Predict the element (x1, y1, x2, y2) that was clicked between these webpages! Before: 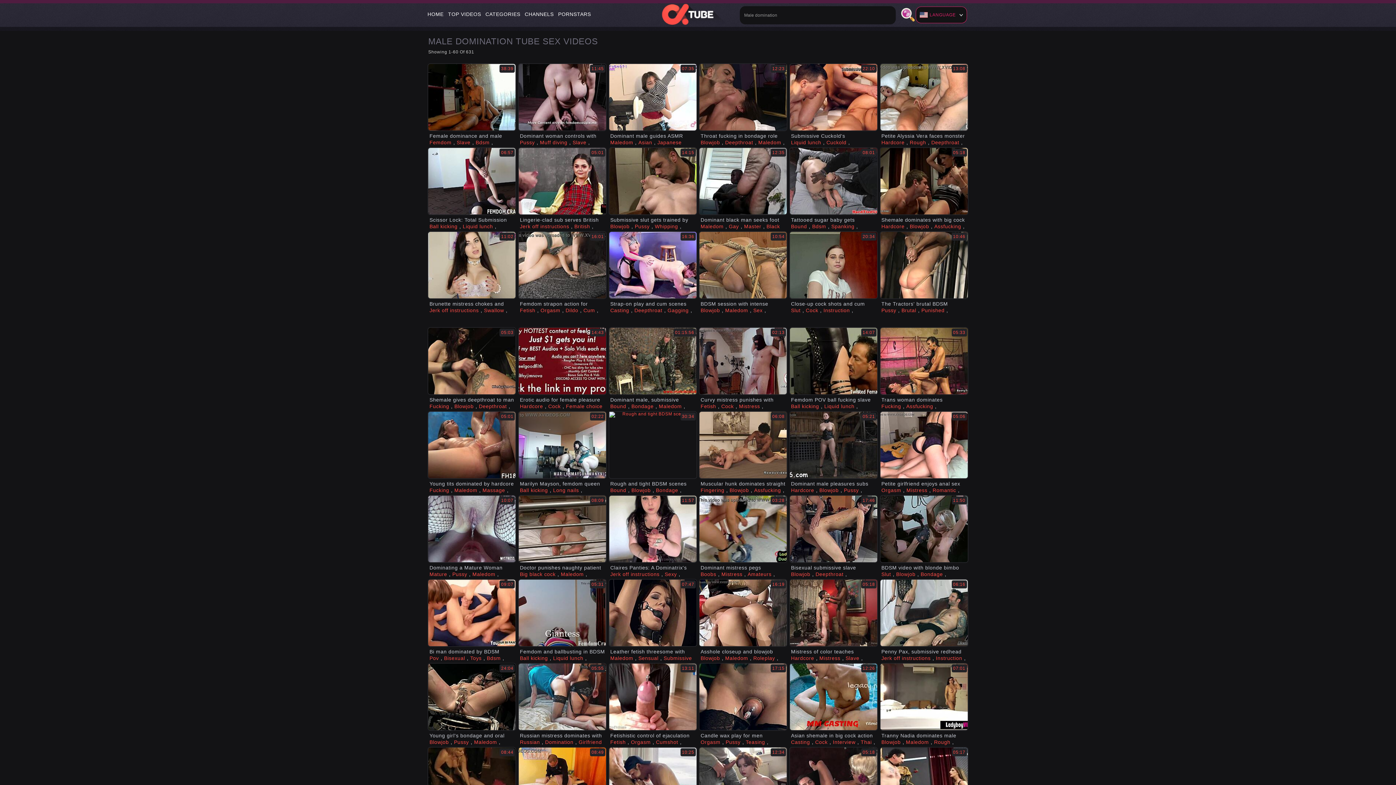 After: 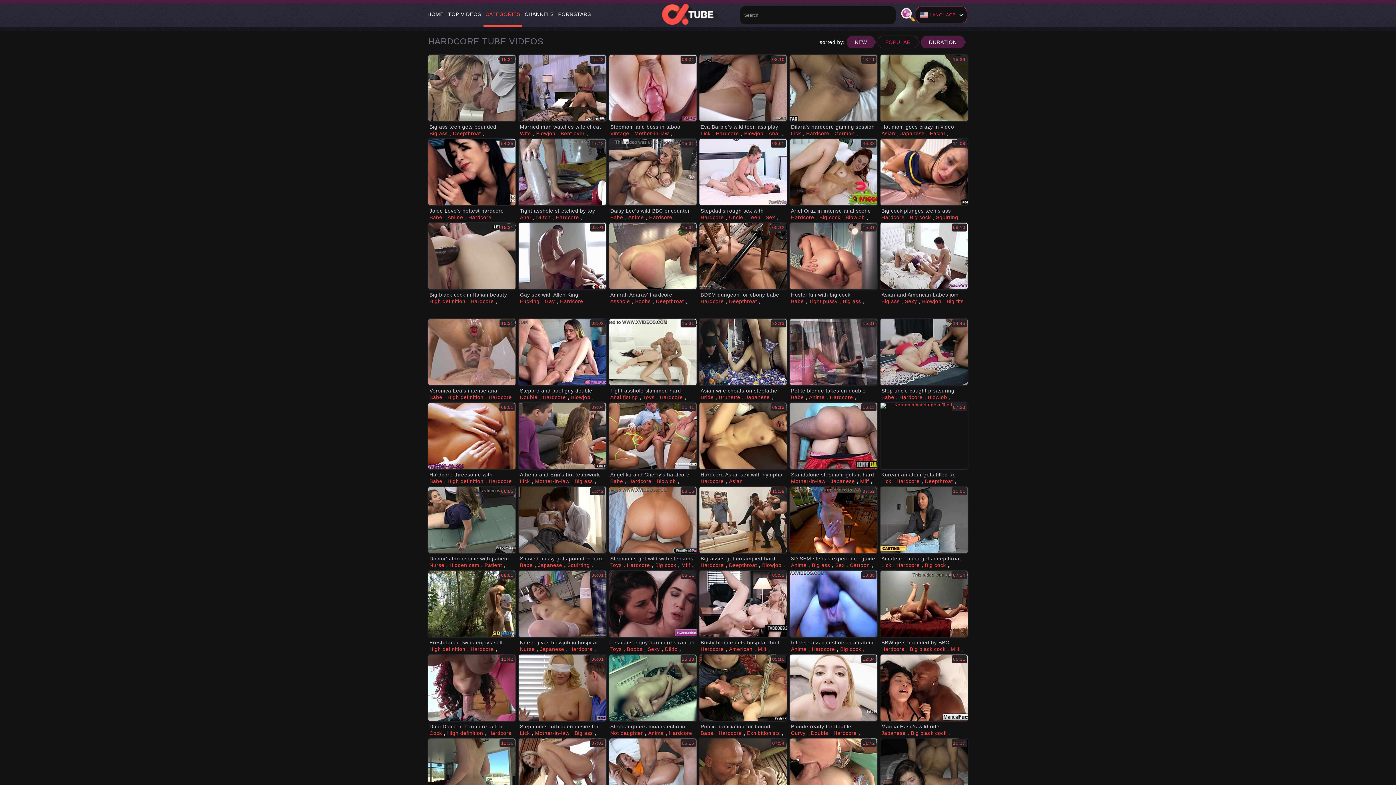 Action: bbox: (791, 646, 816, 653) label: Hardcore